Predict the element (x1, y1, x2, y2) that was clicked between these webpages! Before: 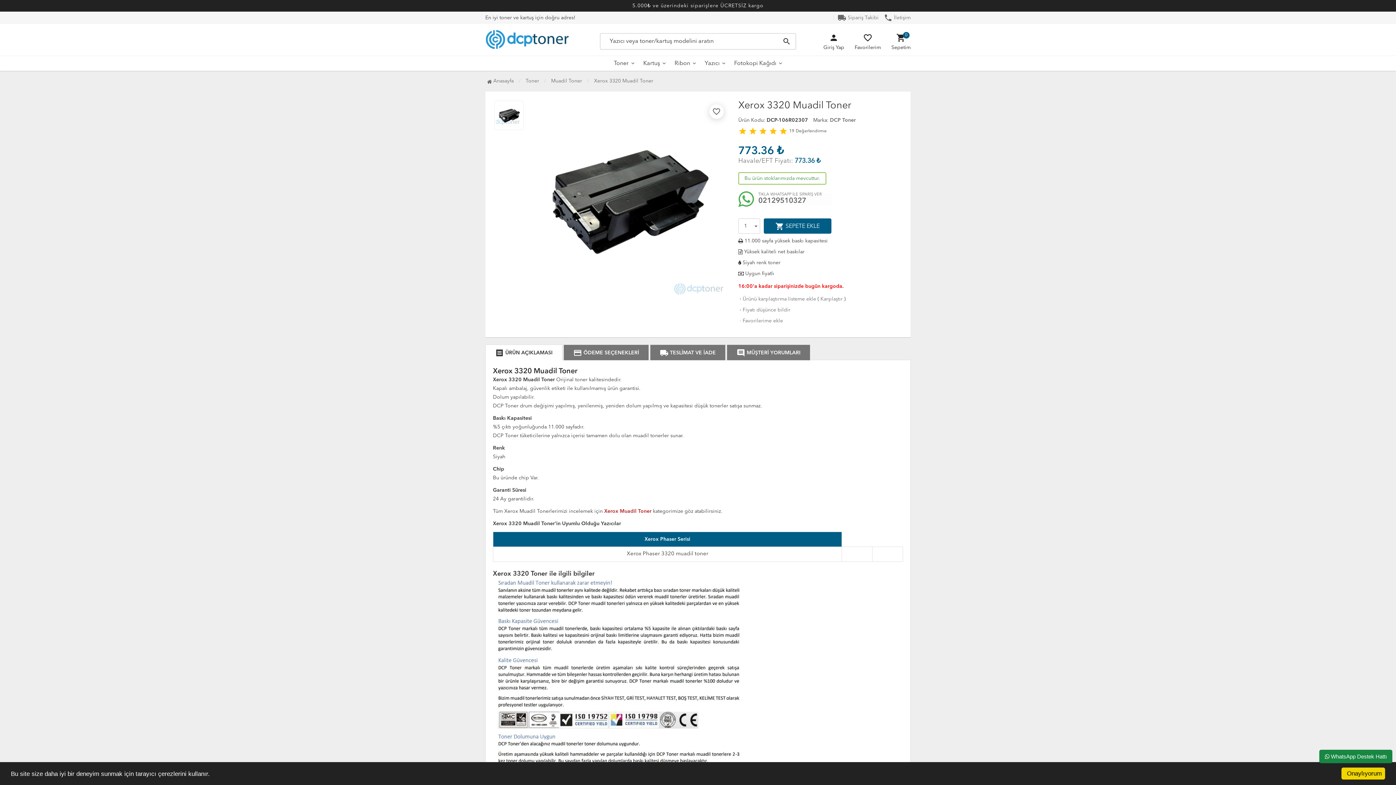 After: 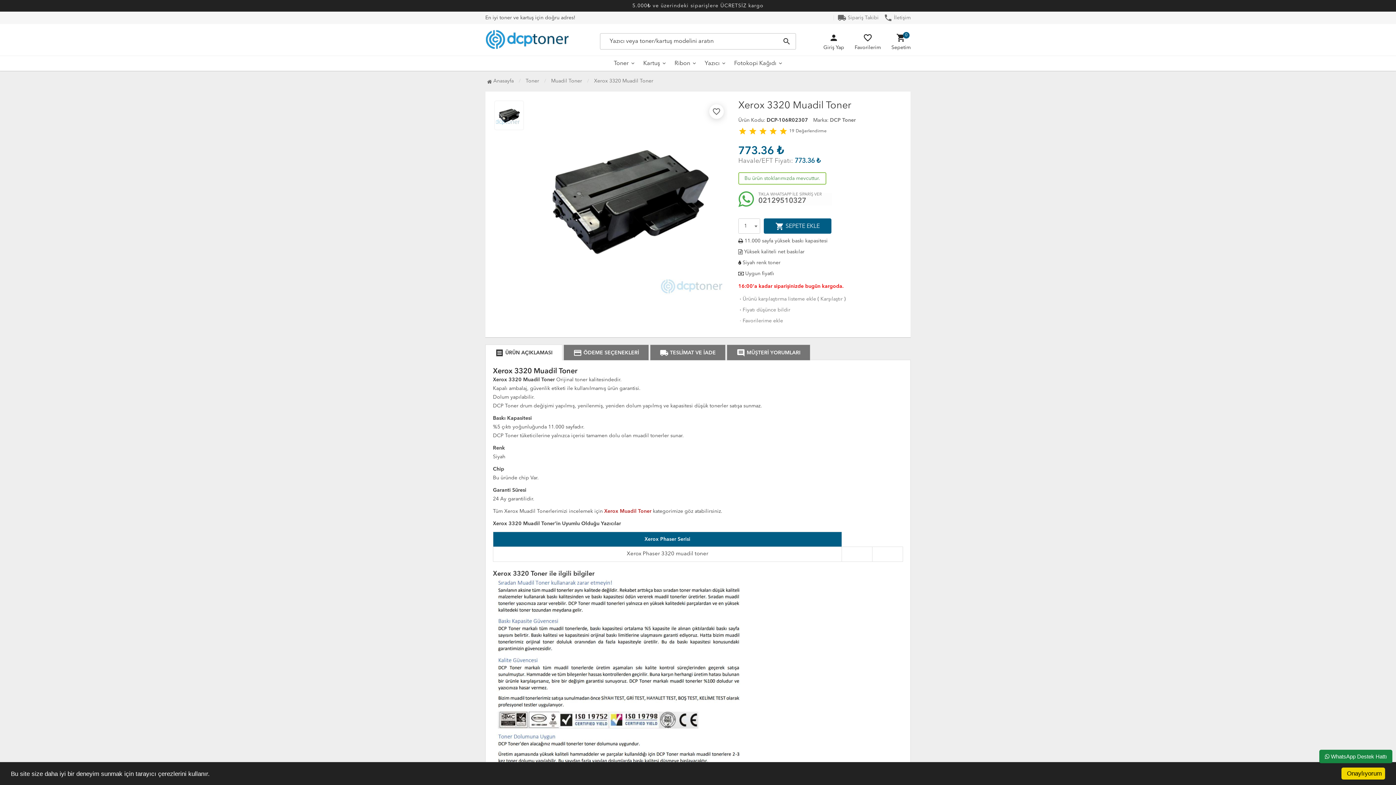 Action: bbox: (496, 102, 522, 128)